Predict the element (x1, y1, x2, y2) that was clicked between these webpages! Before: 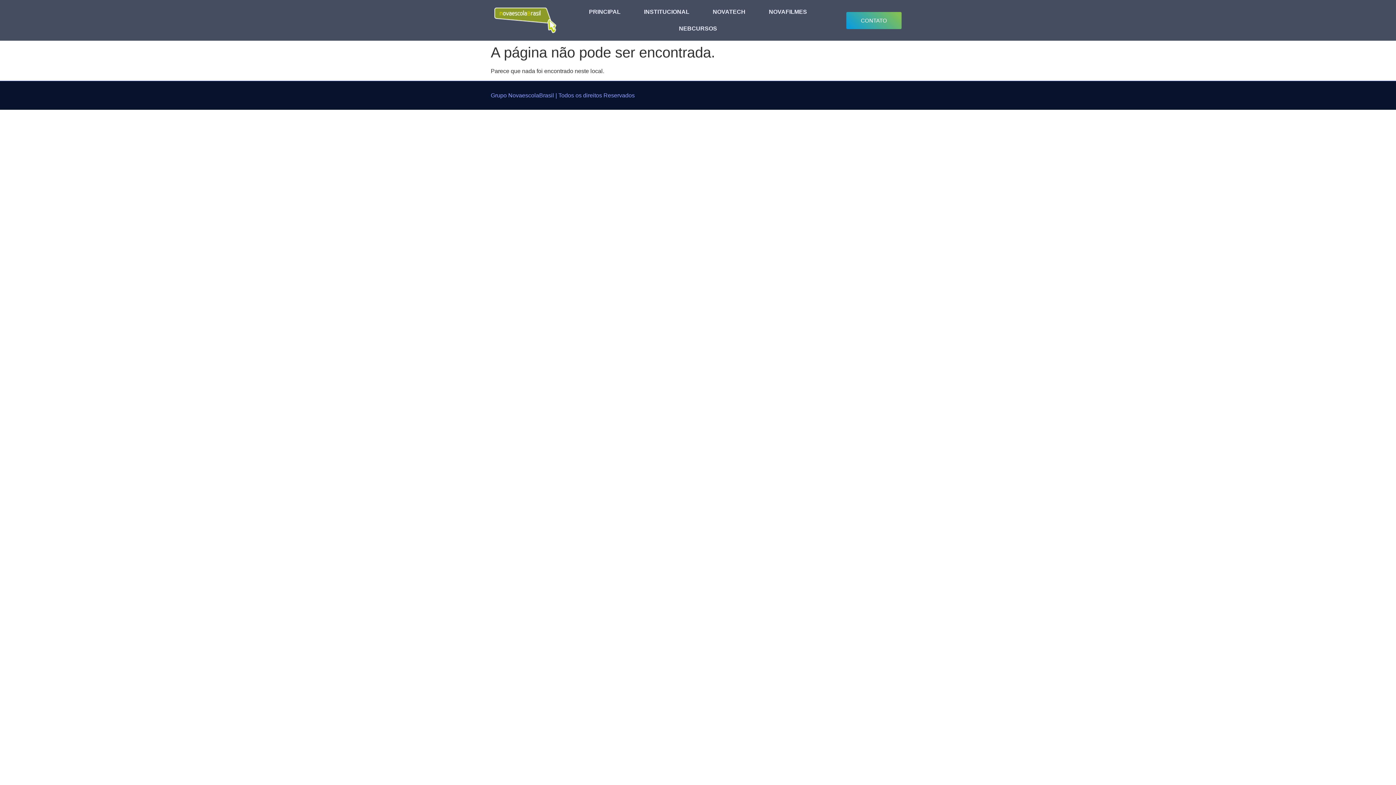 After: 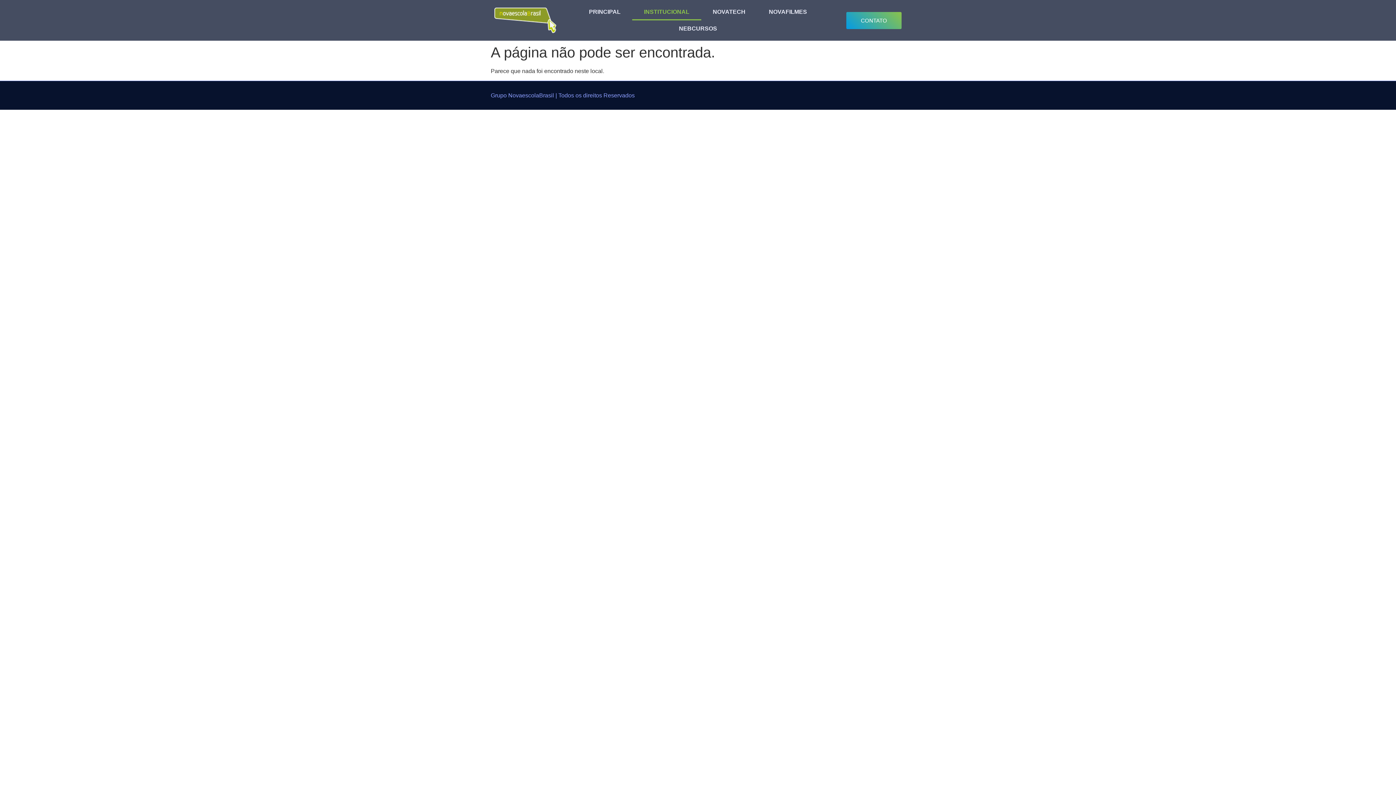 Action: label: INSTITUCIONAL bbox: (632, 3, 701, 20)